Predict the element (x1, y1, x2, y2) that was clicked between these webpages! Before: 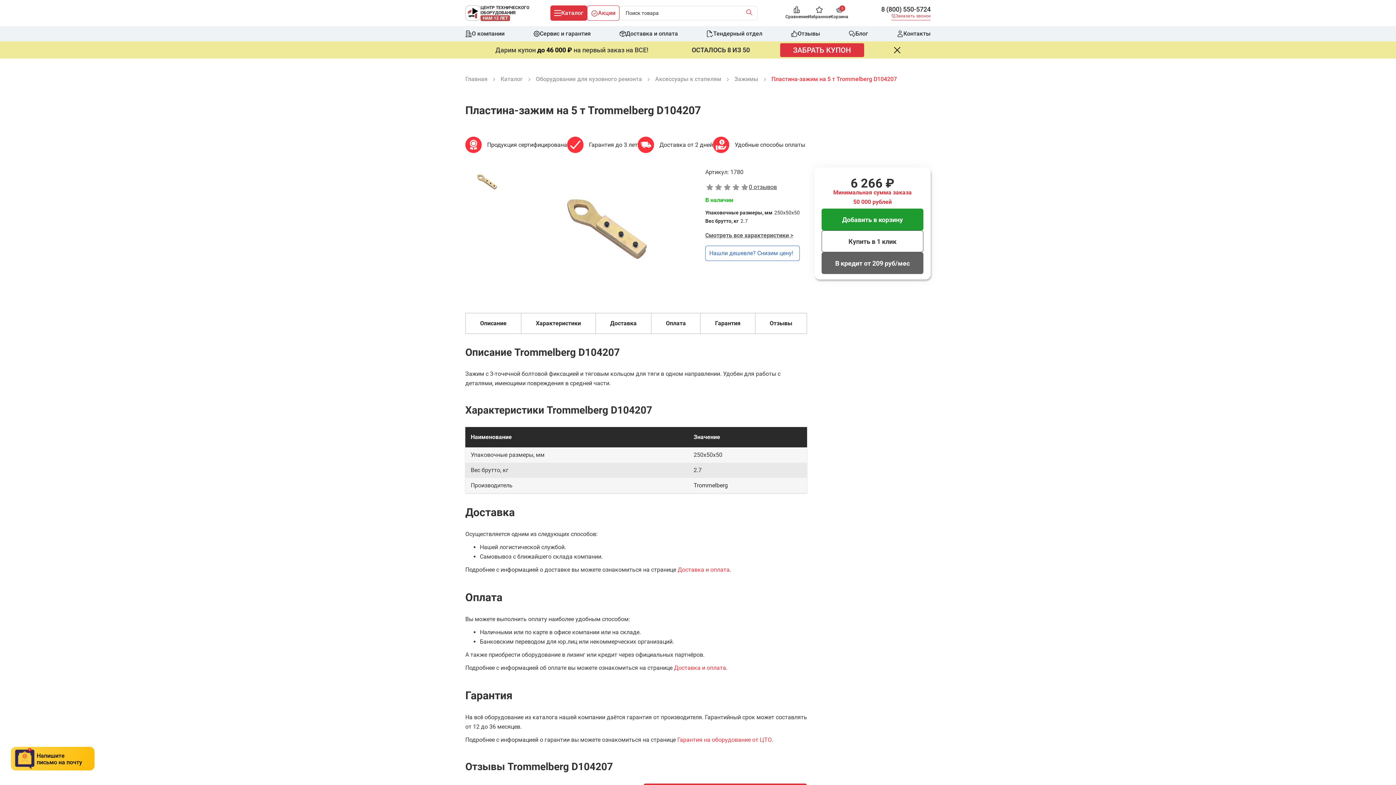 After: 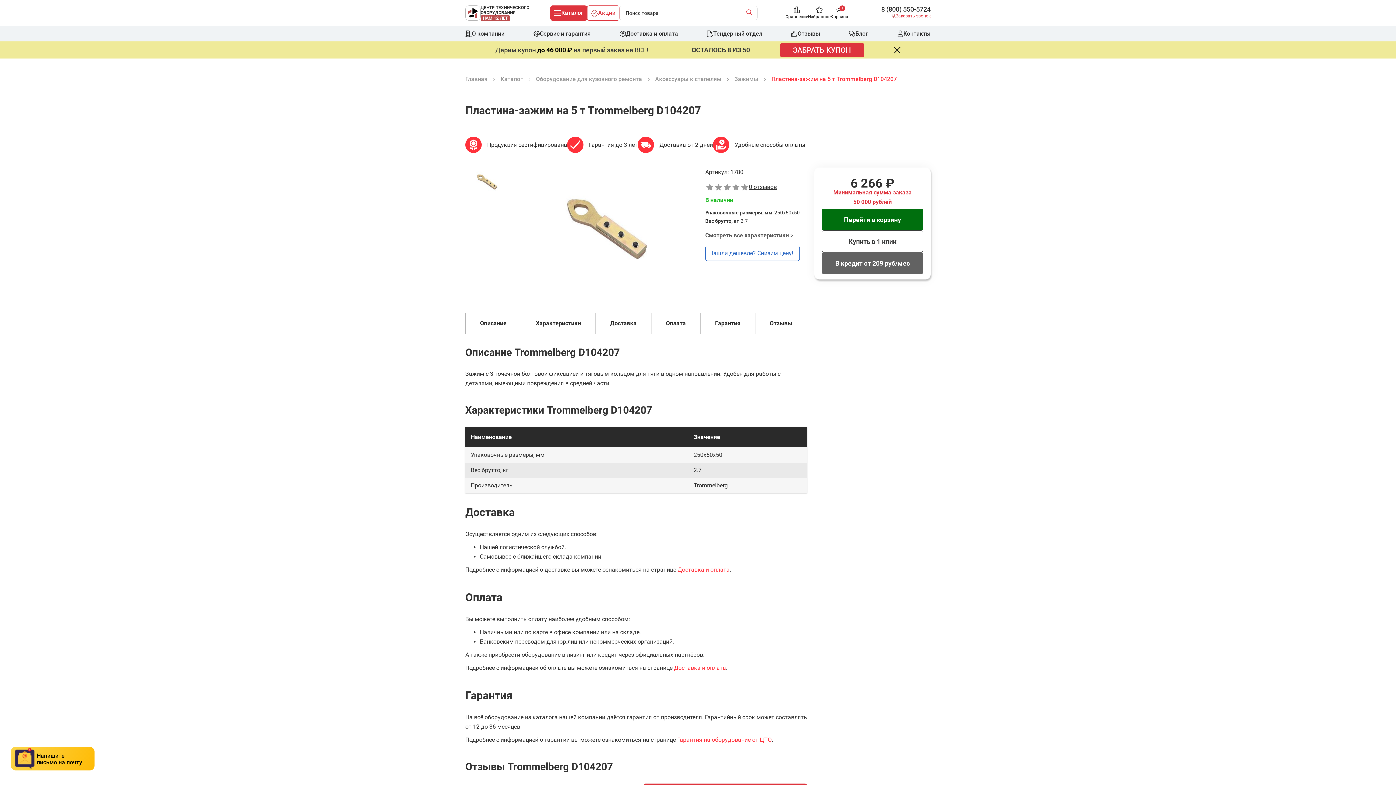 Action: bbox: (821, 208, 923, 230) label: Добавить в корзину